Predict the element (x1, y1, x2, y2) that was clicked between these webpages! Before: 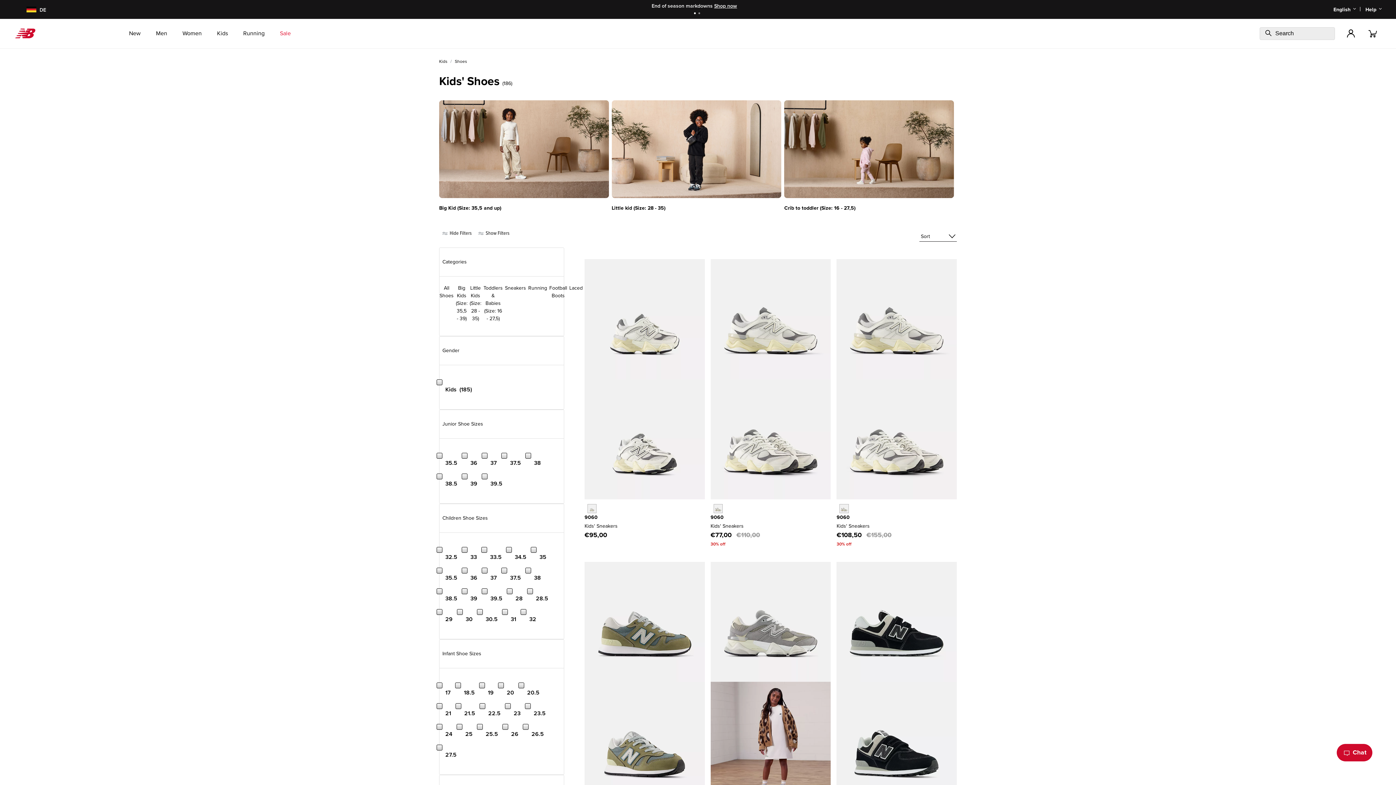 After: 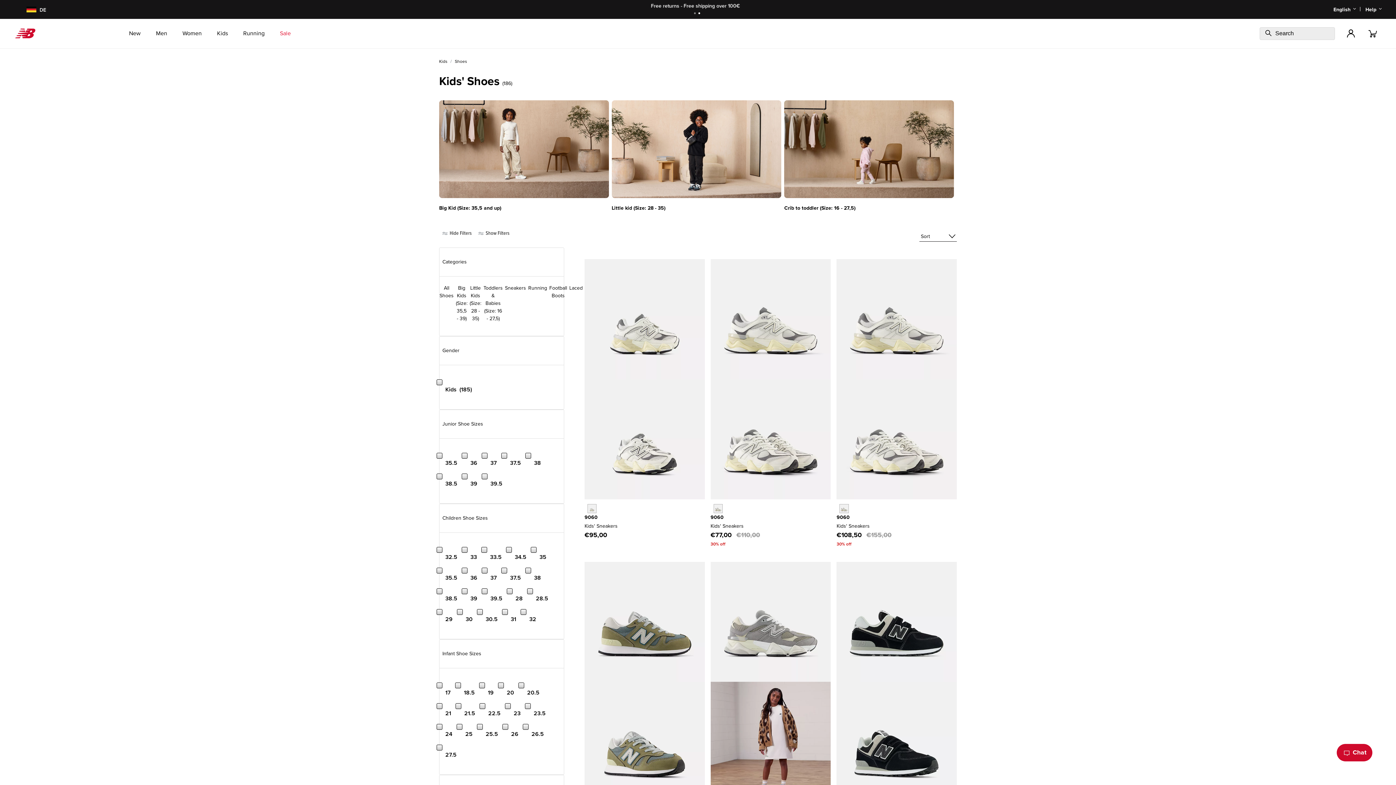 Action: label: Submit search keywords bbox: (1262, 28, 1273, 38)